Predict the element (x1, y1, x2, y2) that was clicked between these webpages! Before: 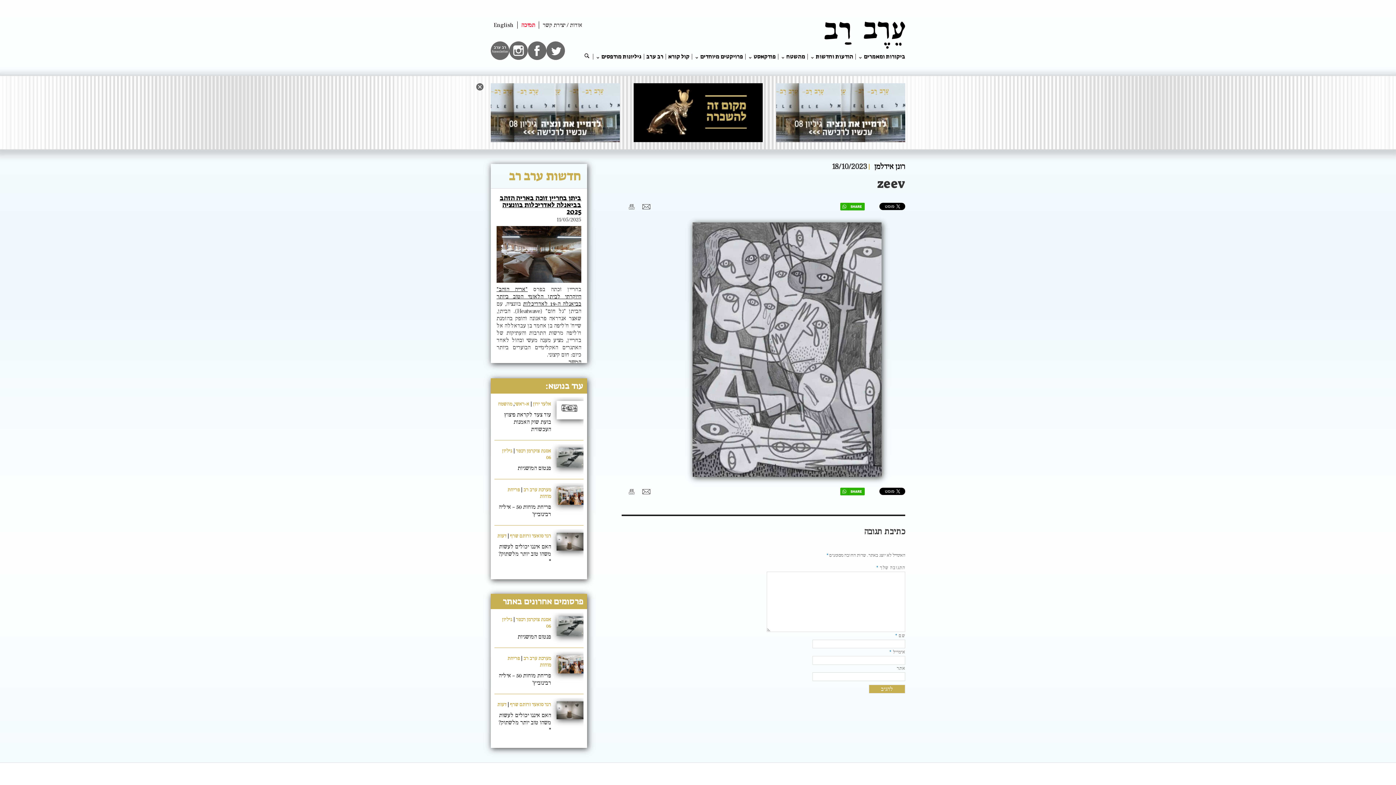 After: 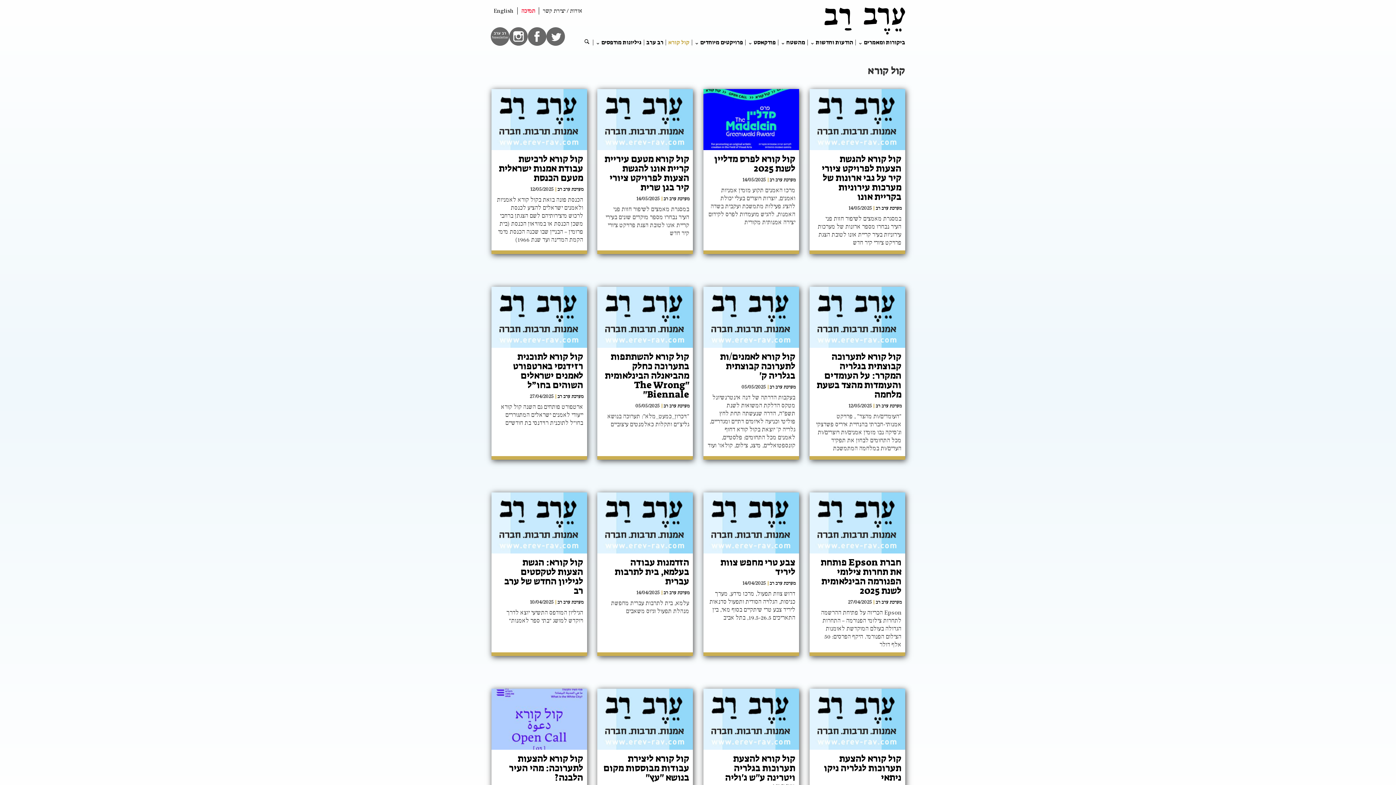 Action: label: קול קורא bbox: (665, 53, 692, 59)